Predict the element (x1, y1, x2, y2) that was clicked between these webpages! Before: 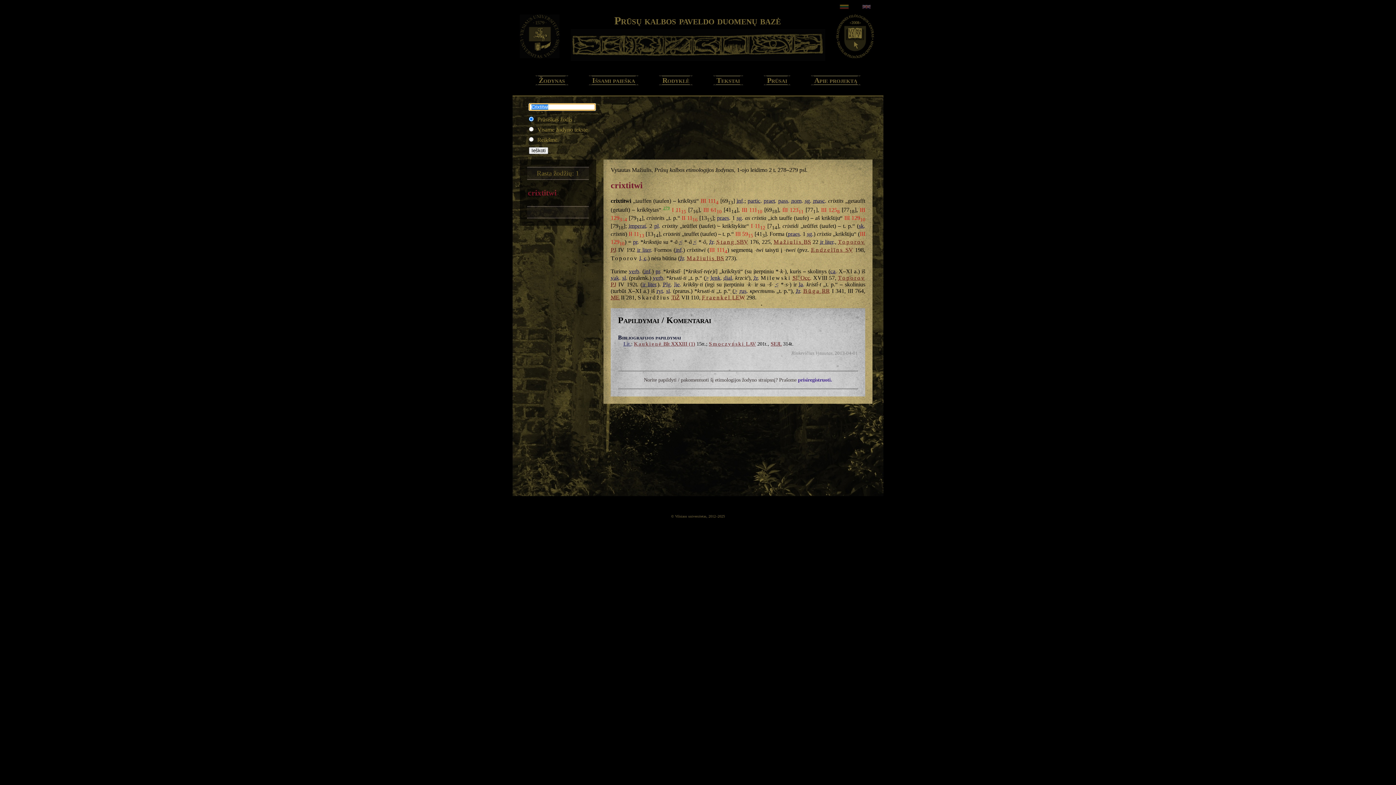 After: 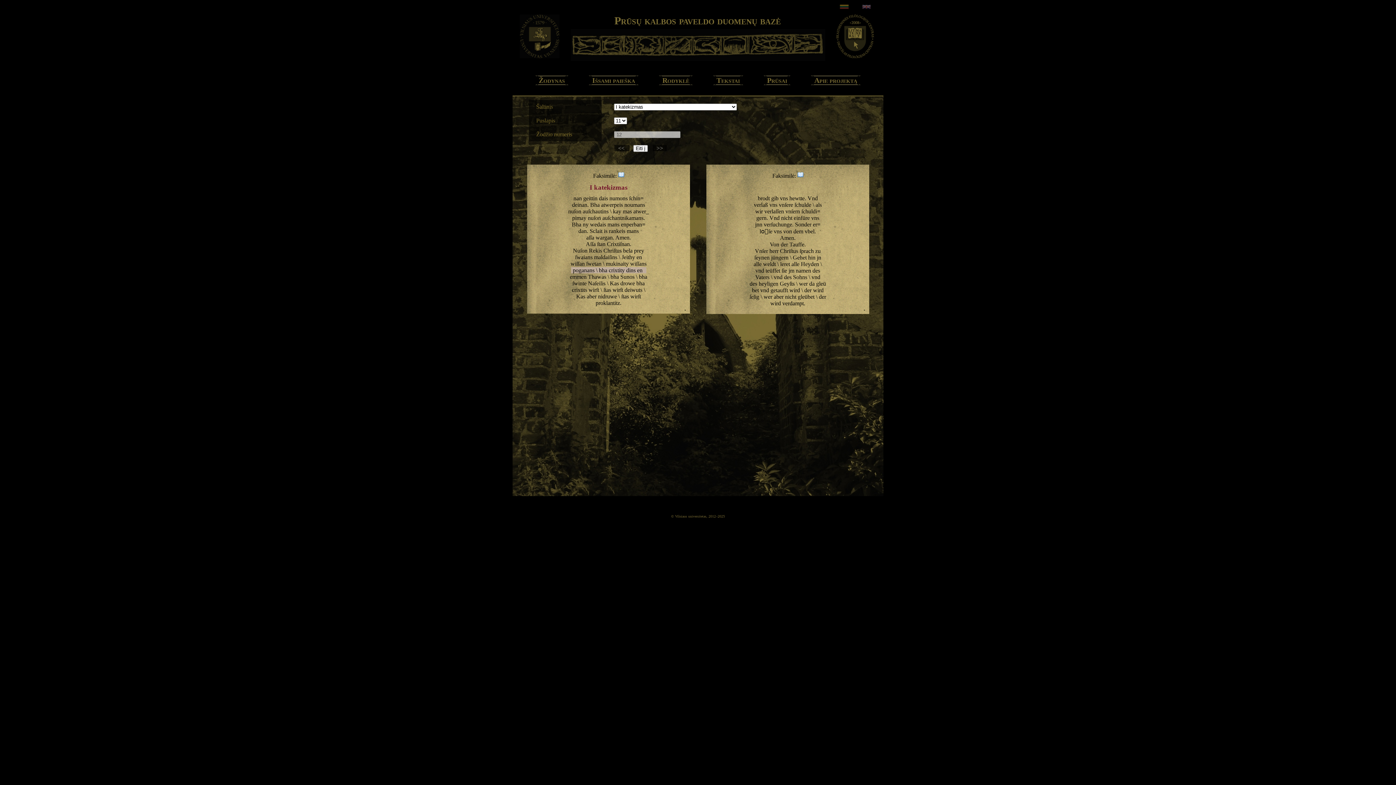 Action: bbox: (751, 222, 765, 229) label: I 1112